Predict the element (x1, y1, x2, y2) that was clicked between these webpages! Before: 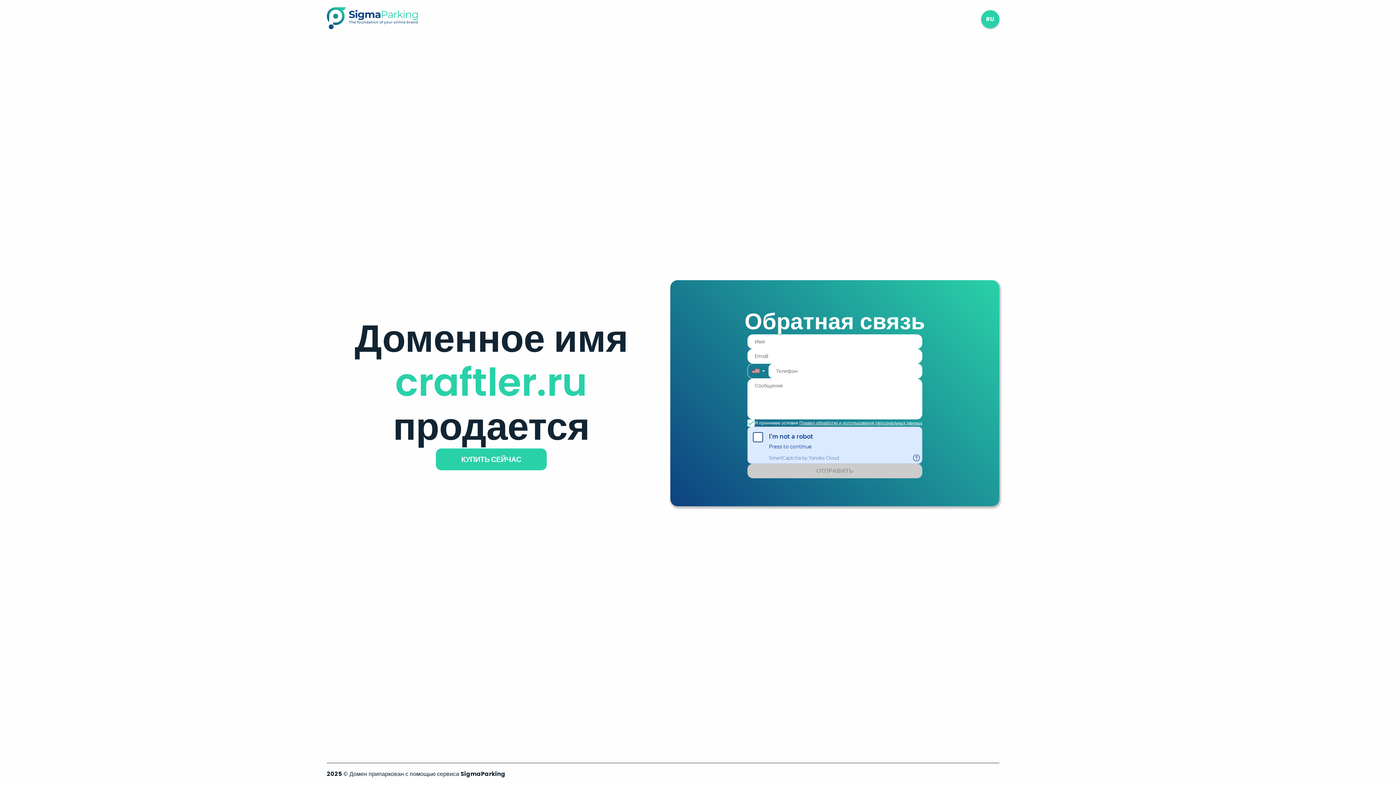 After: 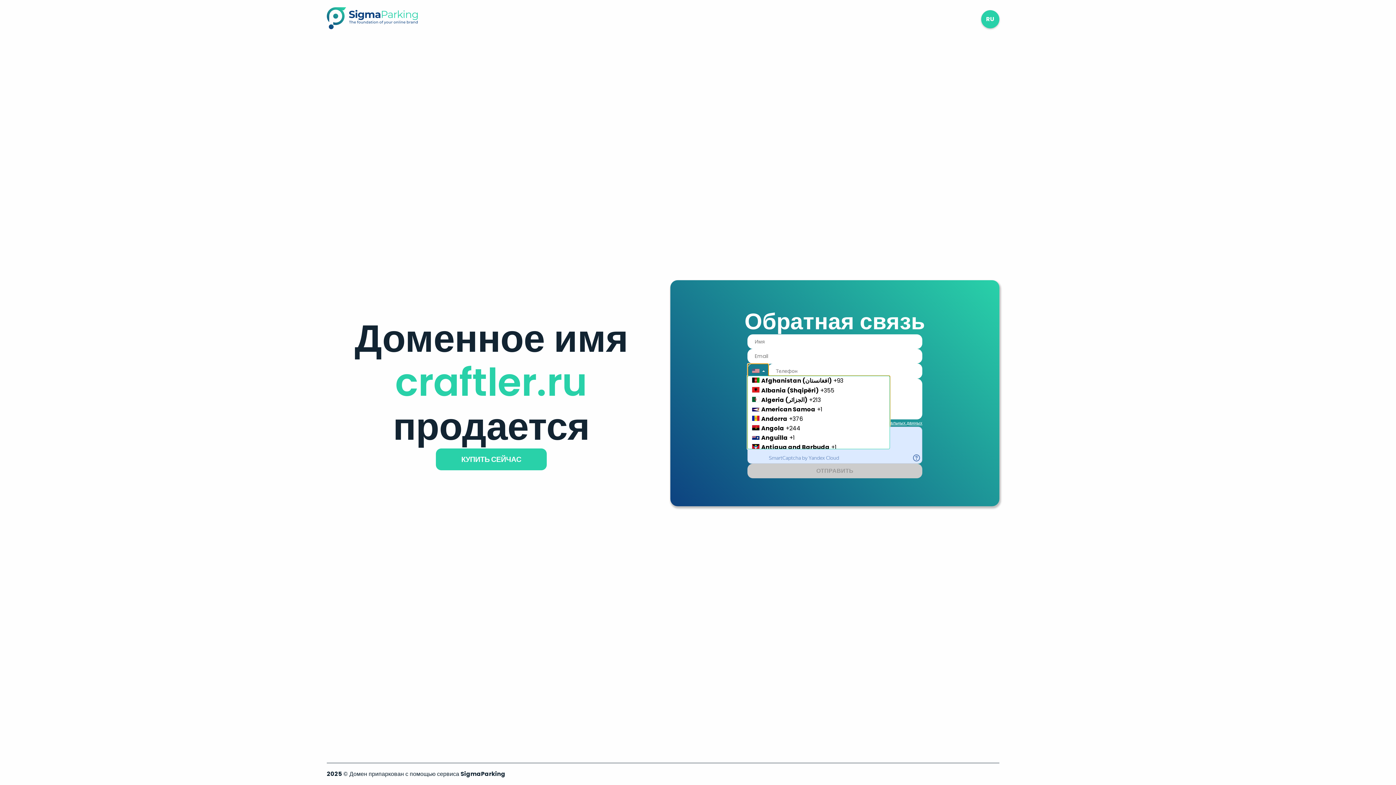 Action: label: Country Code Selector bbox: (747, 363, 768, 378)